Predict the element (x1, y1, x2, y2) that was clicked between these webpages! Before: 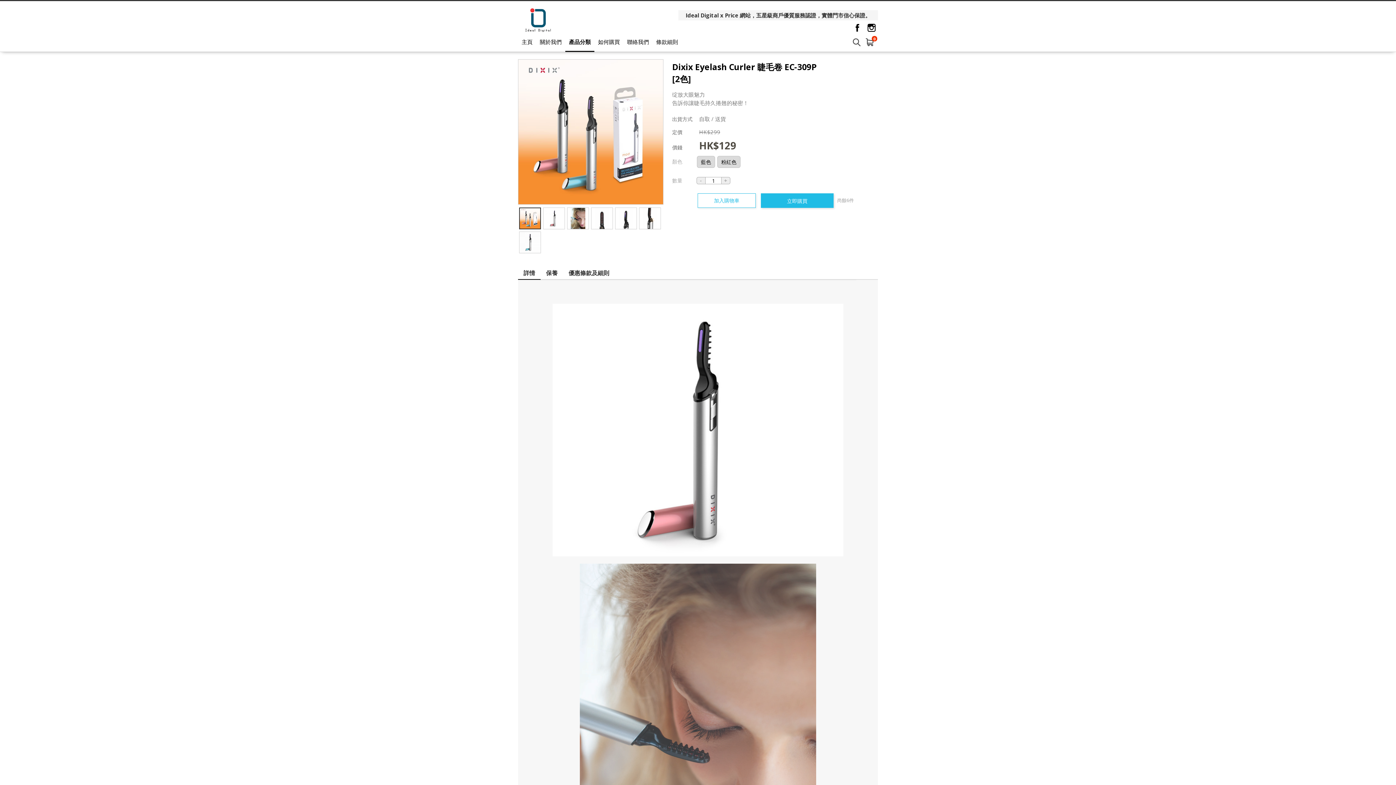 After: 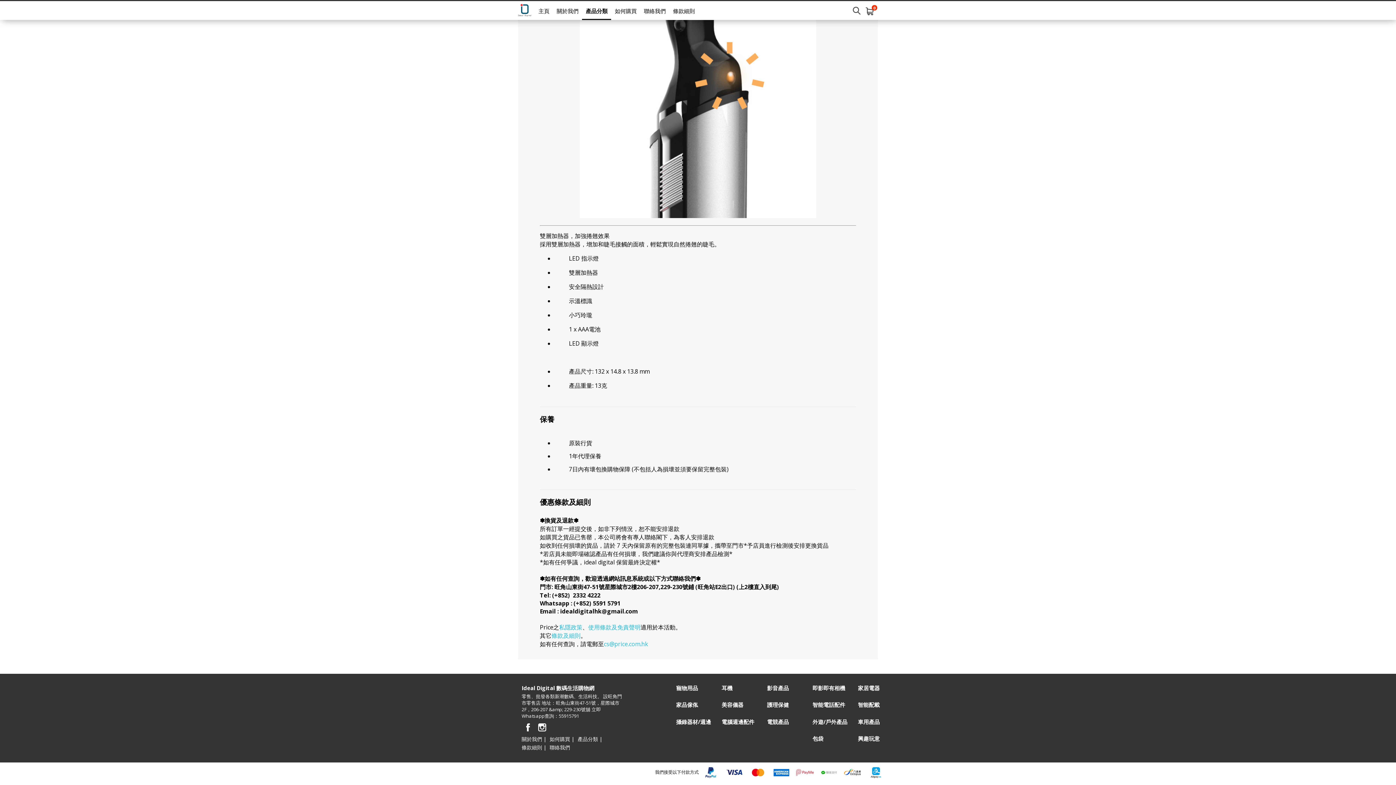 Action: bbox: (568, 269, 609, 277) label: 優惠條款及細則